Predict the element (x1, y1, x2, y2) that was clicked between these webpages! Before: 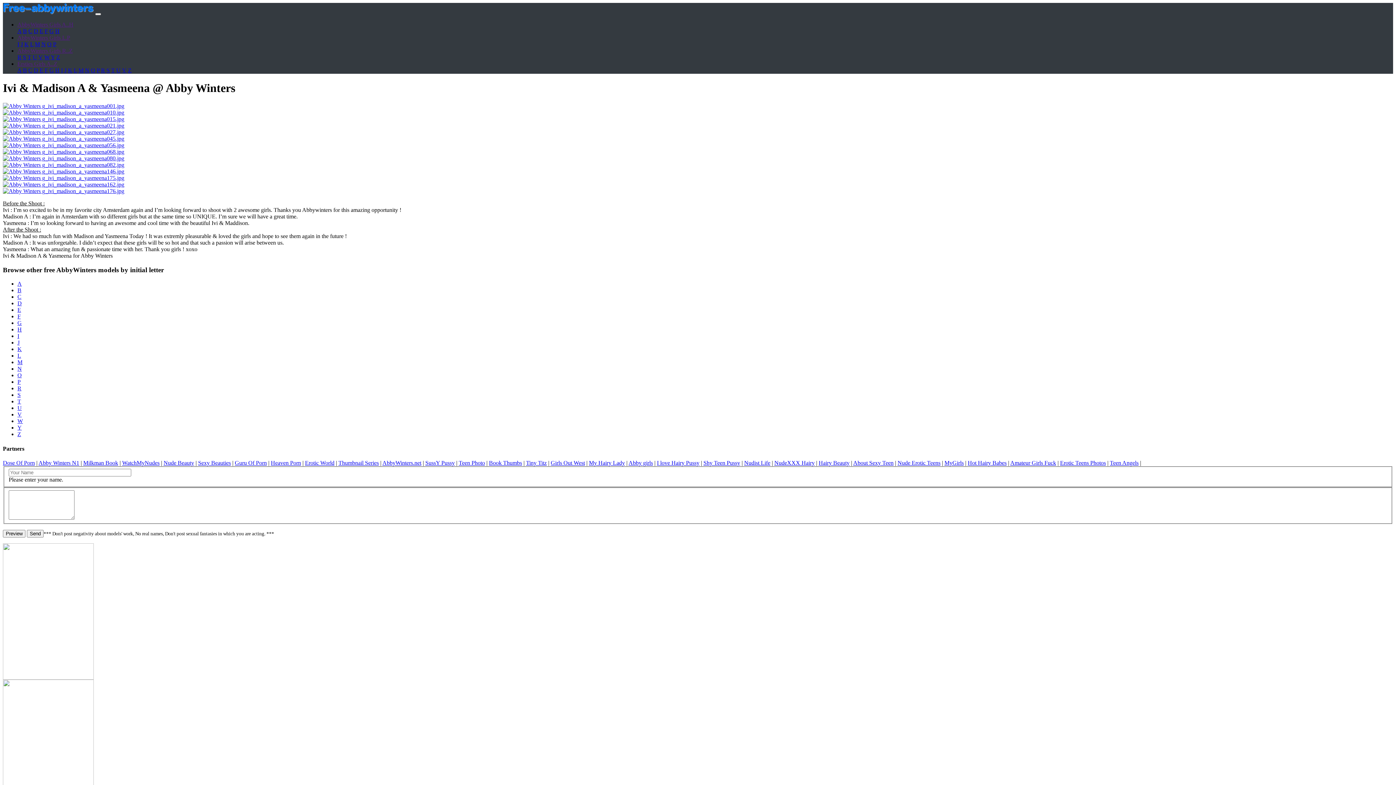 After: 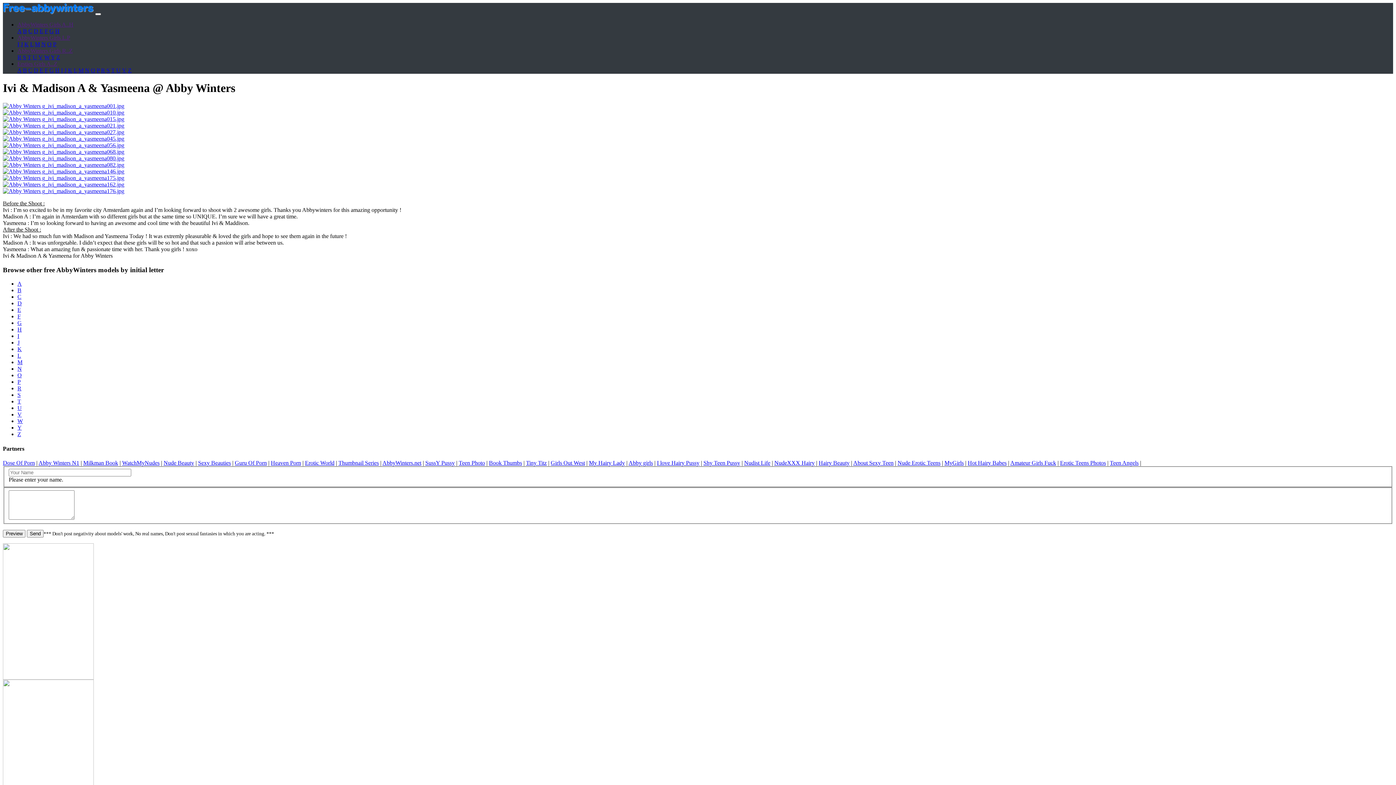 Action: label: Girls Out West bbox: (550, 459, 585, 466)